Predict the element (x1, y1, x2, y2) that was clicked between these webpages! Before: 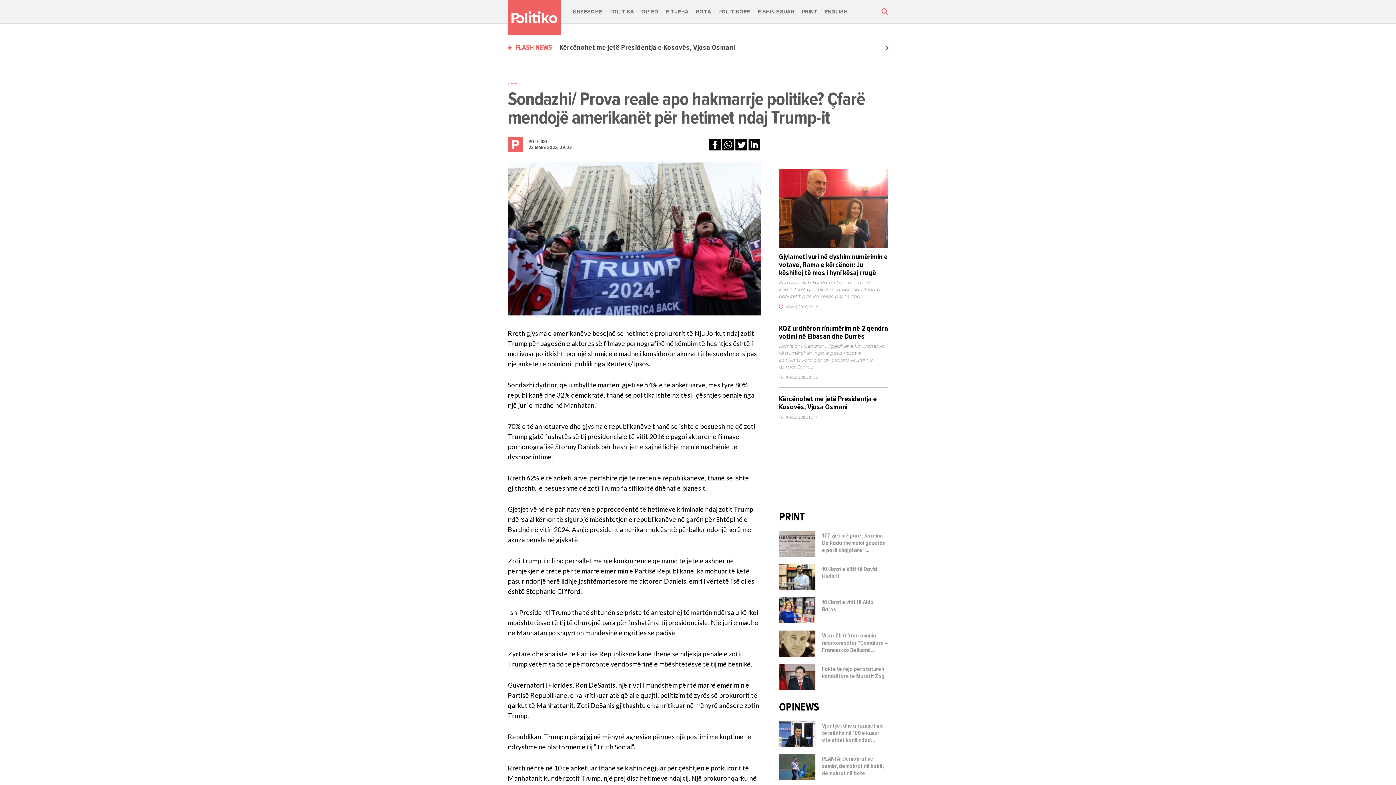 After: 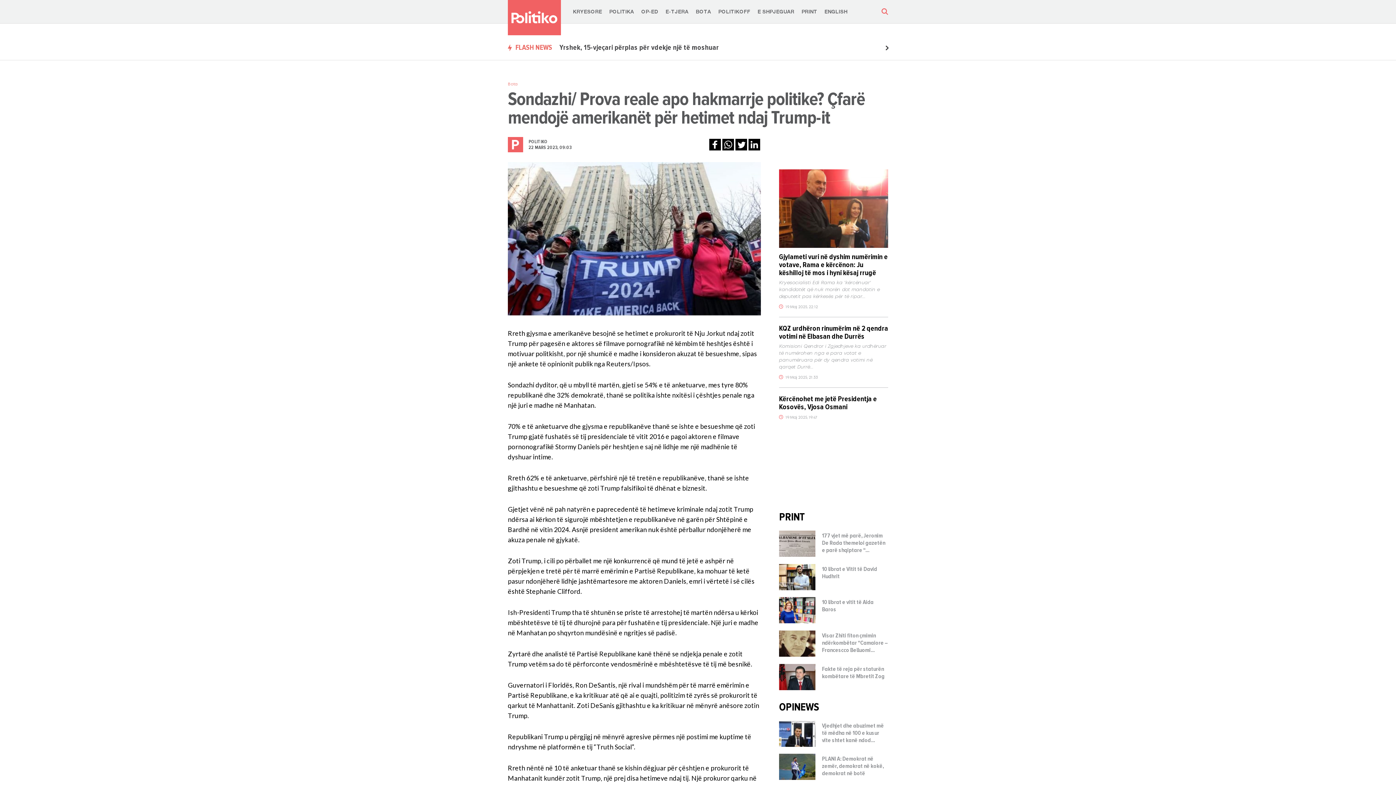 Action: bbox: (735, 138, 747, 150)